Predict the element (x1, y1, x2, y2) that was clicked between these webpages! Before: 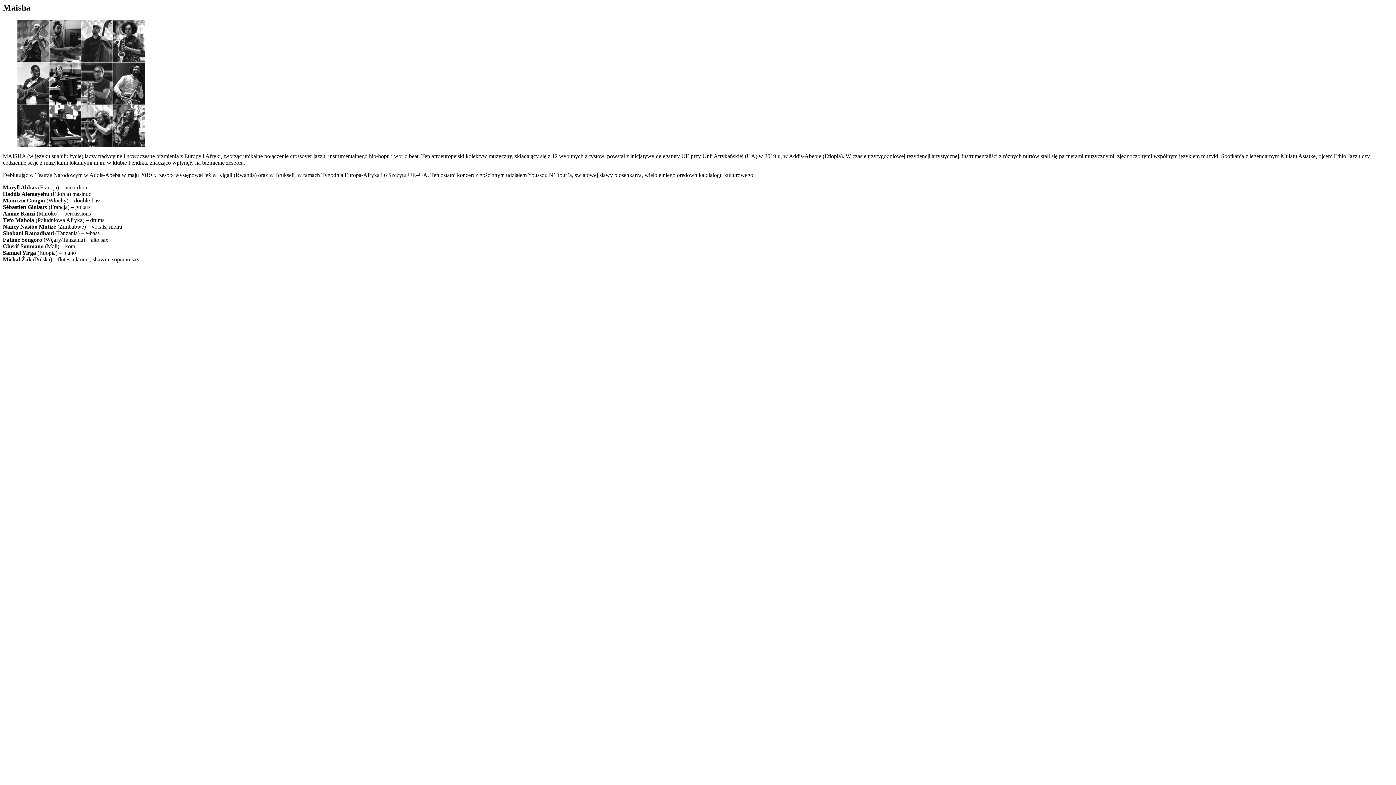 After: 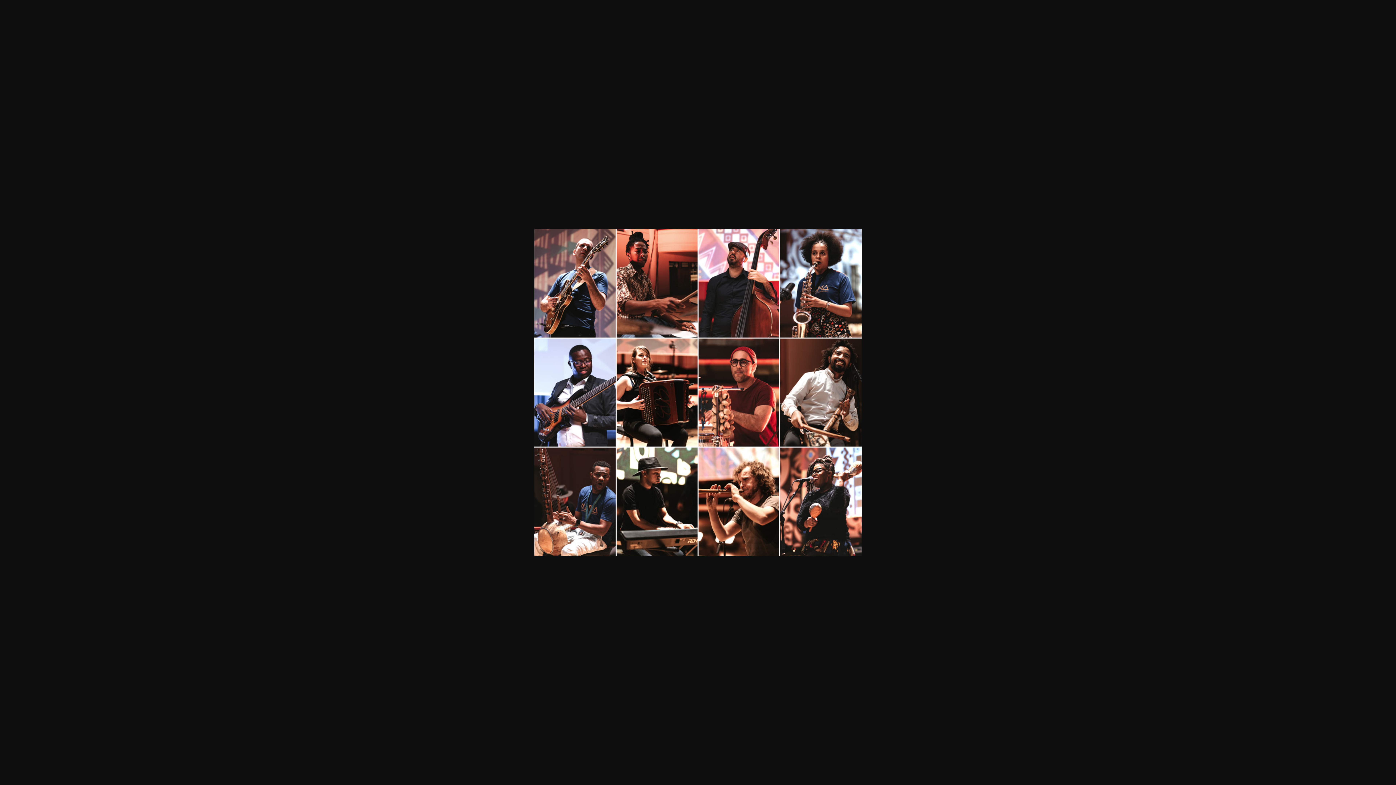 Action: bbox: (17, 142, 144, 148)